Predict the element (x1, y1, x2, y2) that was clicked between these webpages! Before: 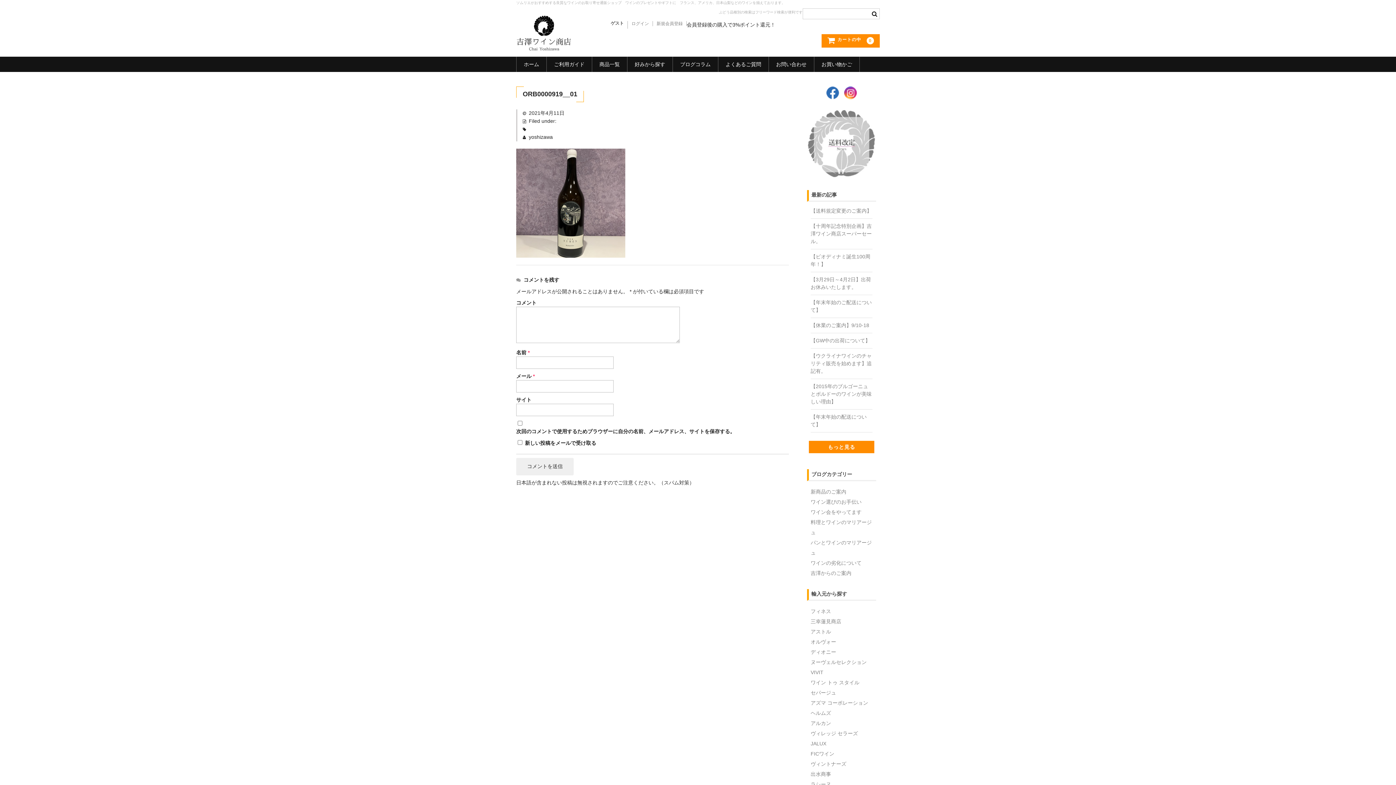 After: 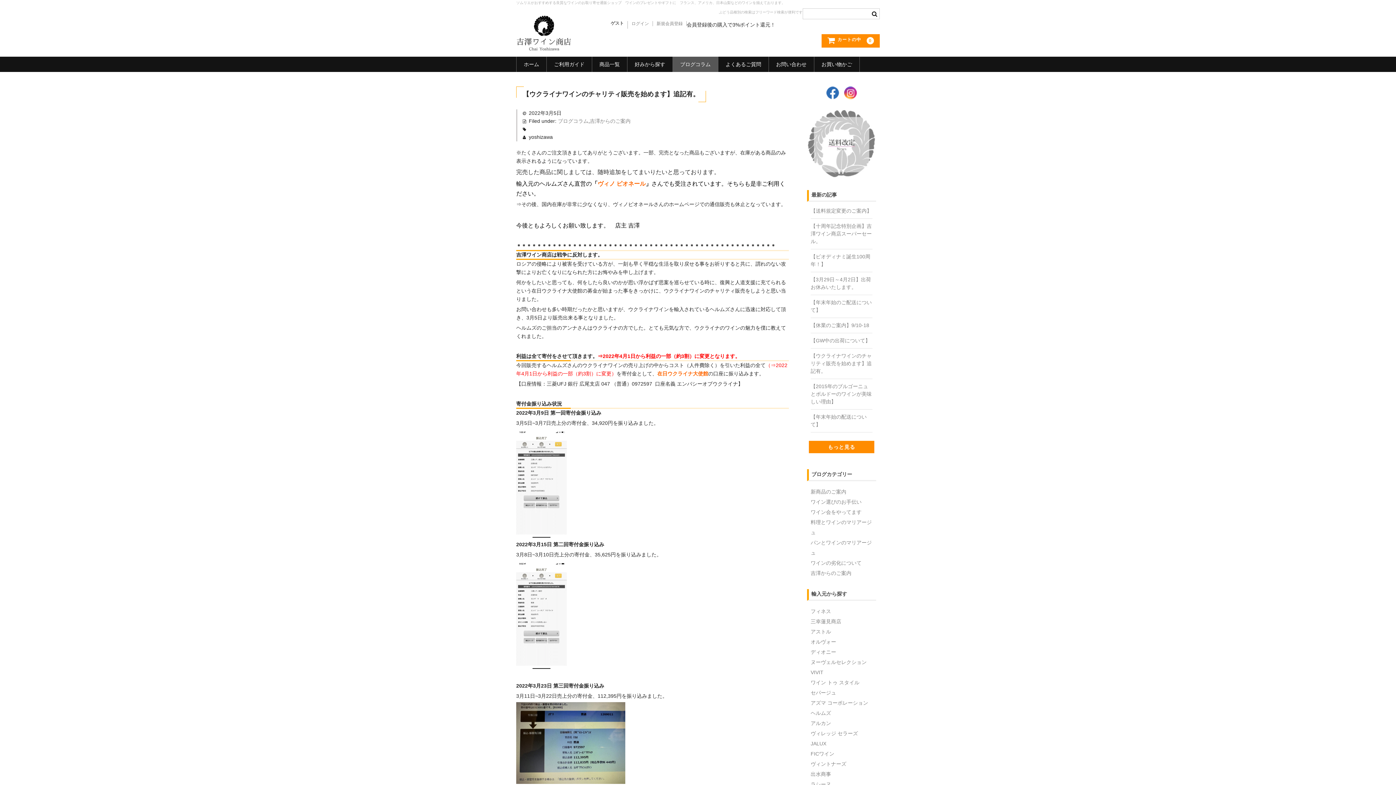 Action: label: 【ウクライナワインのチャリティ販売を始めます】追記有。 bbox: (810, 352, 872, 377)